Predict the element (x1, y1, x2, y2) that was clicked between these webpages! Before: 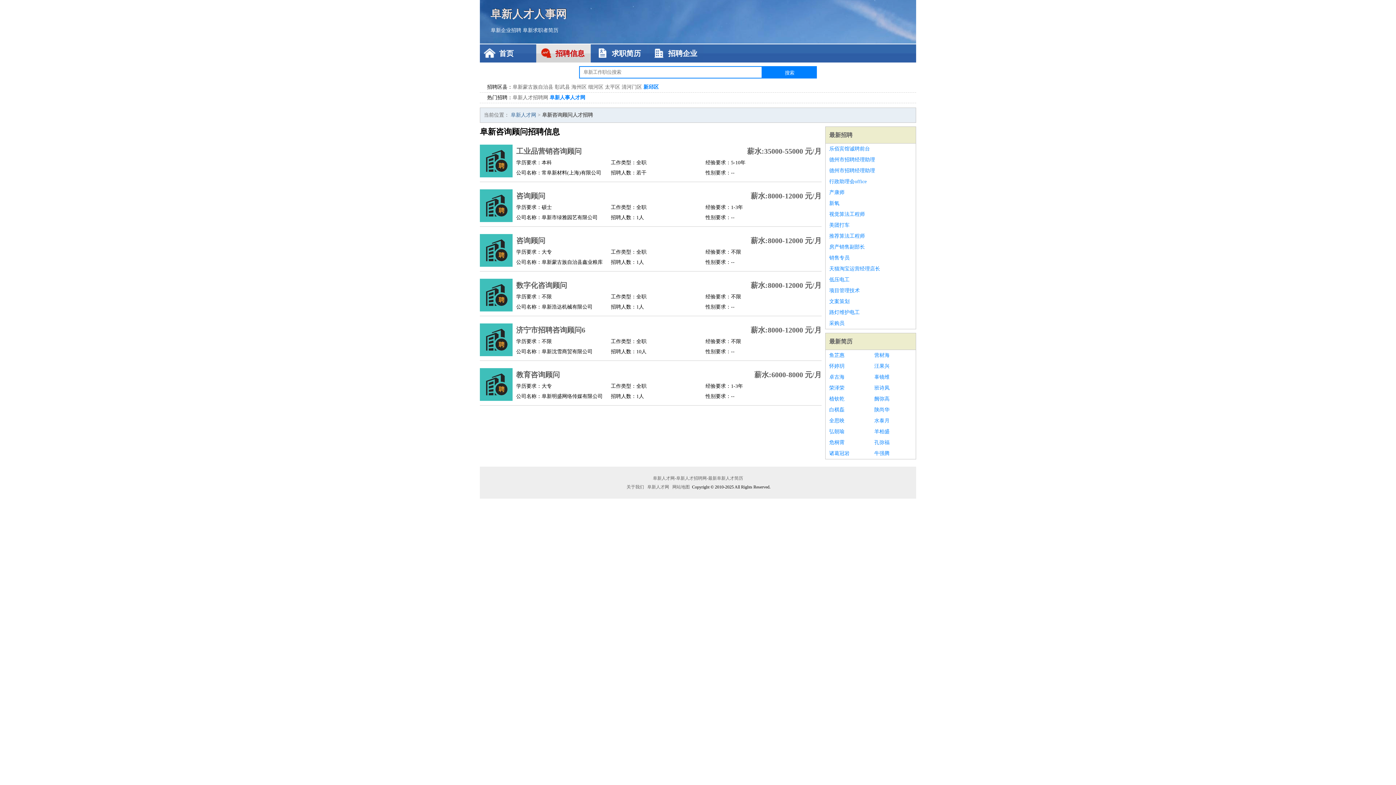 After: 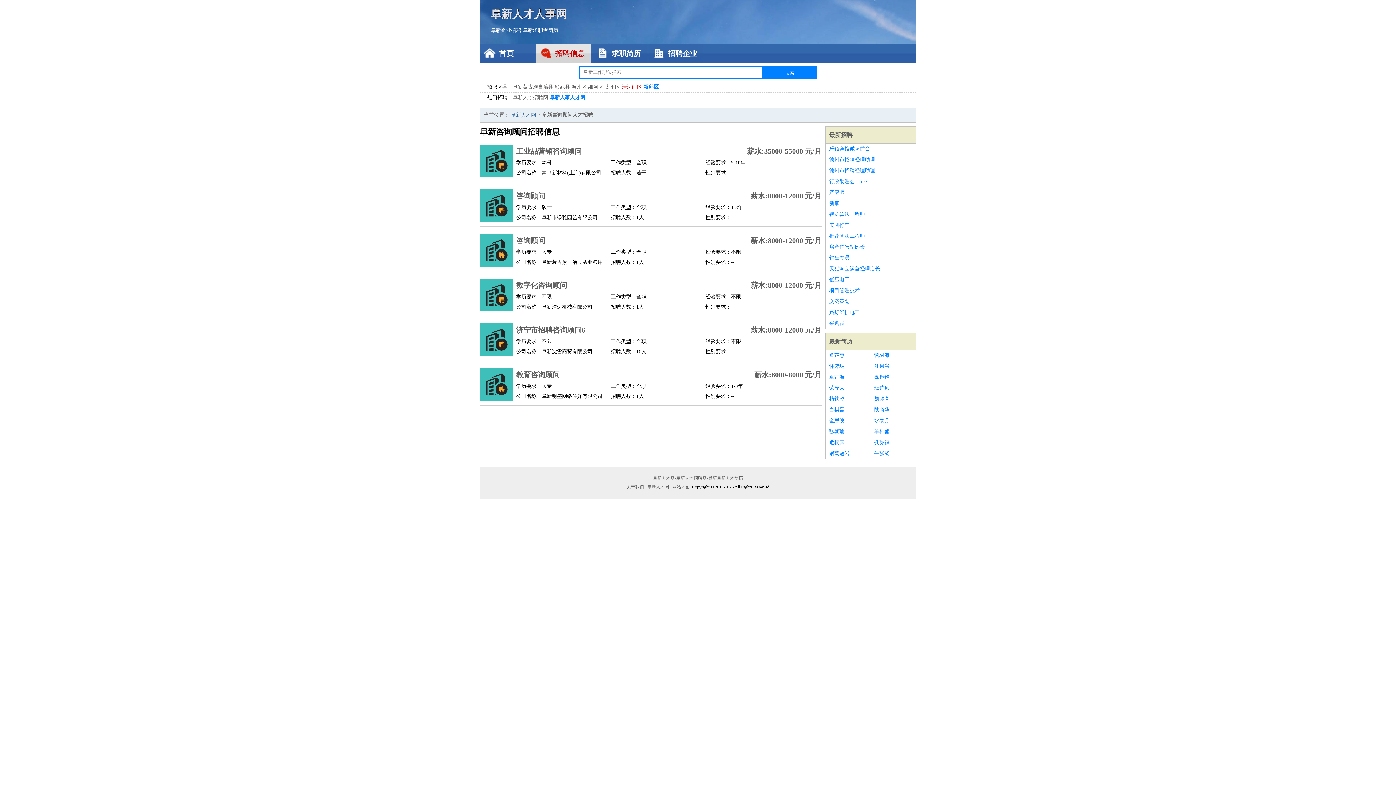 Action: bbox: (621, 84, 642, 89) label: 清河门区